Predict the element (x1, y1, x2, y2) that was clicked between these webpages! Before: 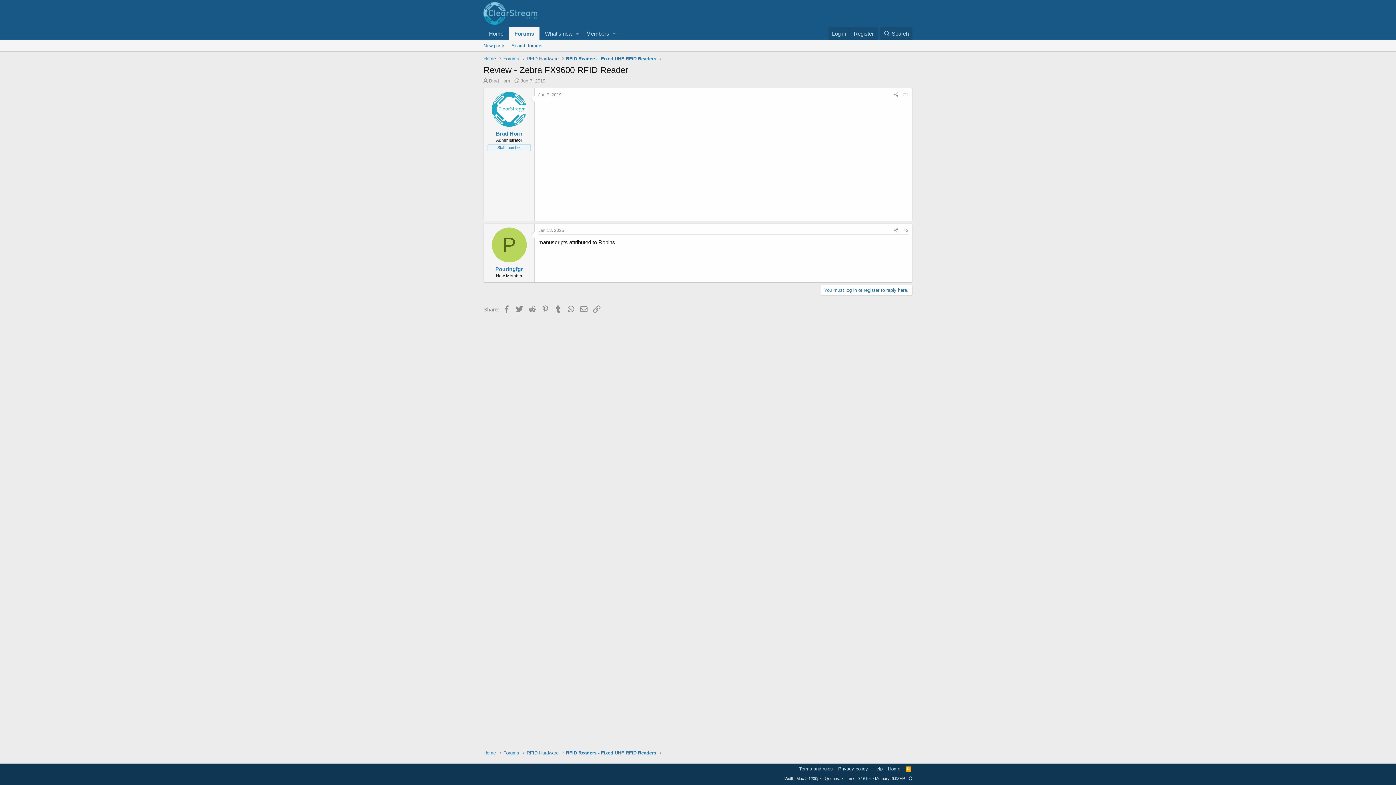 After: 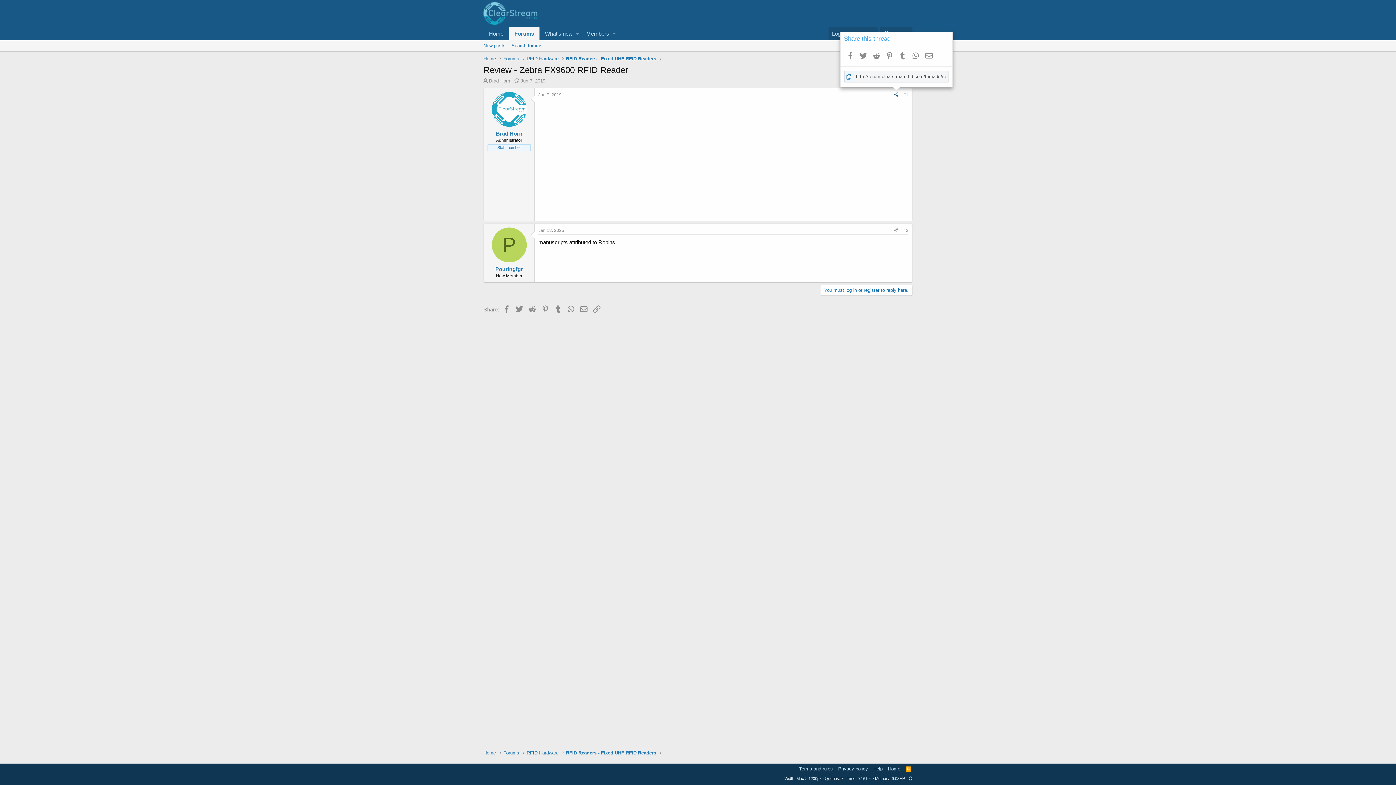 Action: bbox: (892, 90, 901, 98)